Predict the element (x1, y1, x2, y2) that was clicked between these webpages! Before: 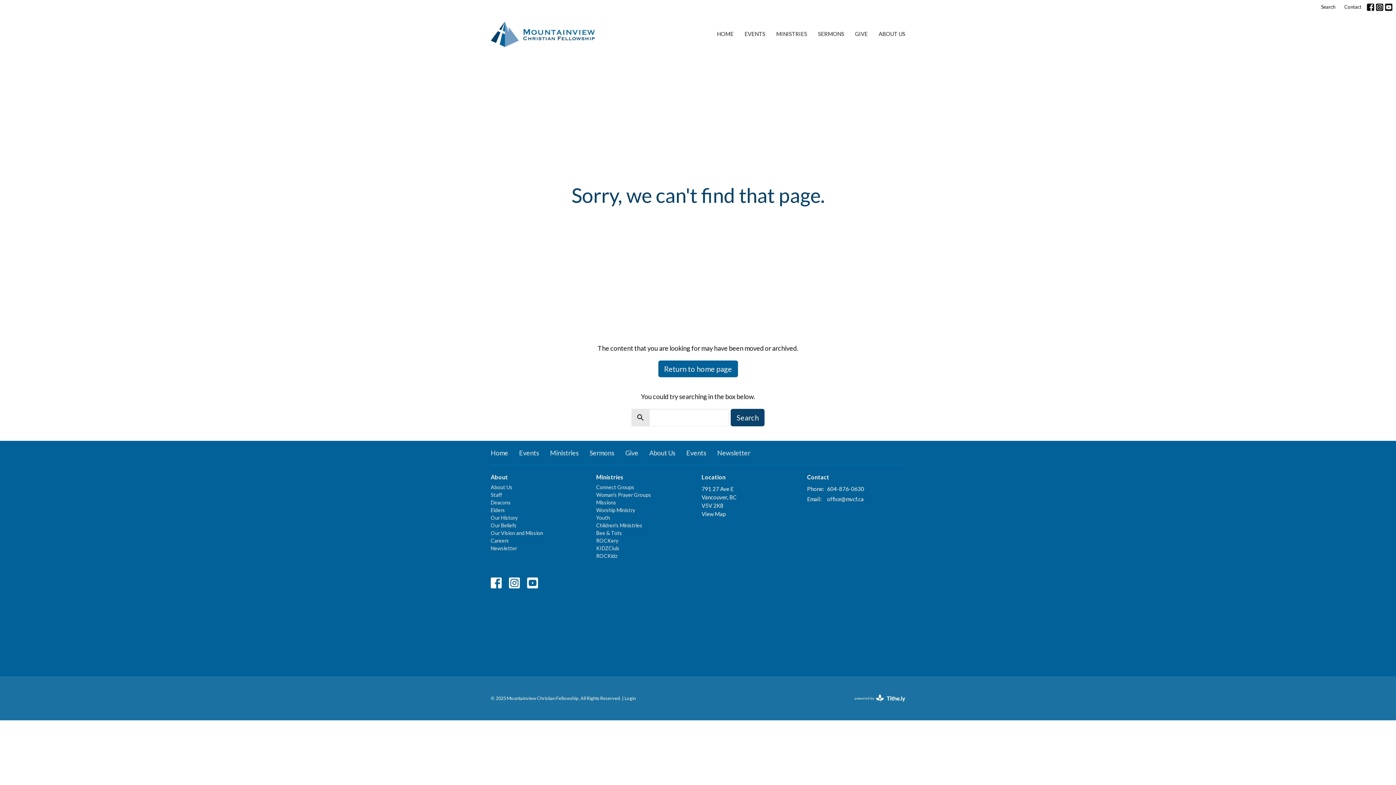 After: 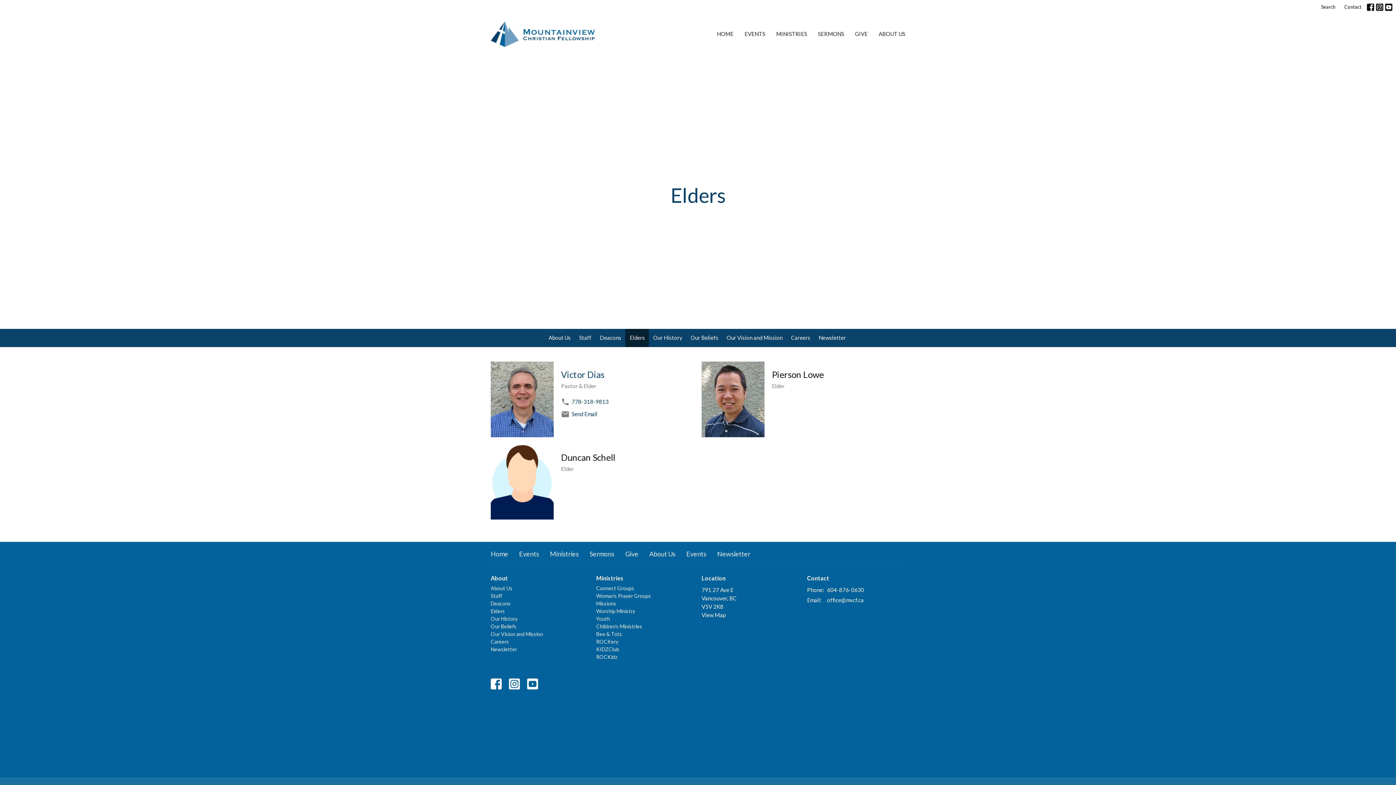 Action: bbox: (490, 507, 505, 513) label: Elders